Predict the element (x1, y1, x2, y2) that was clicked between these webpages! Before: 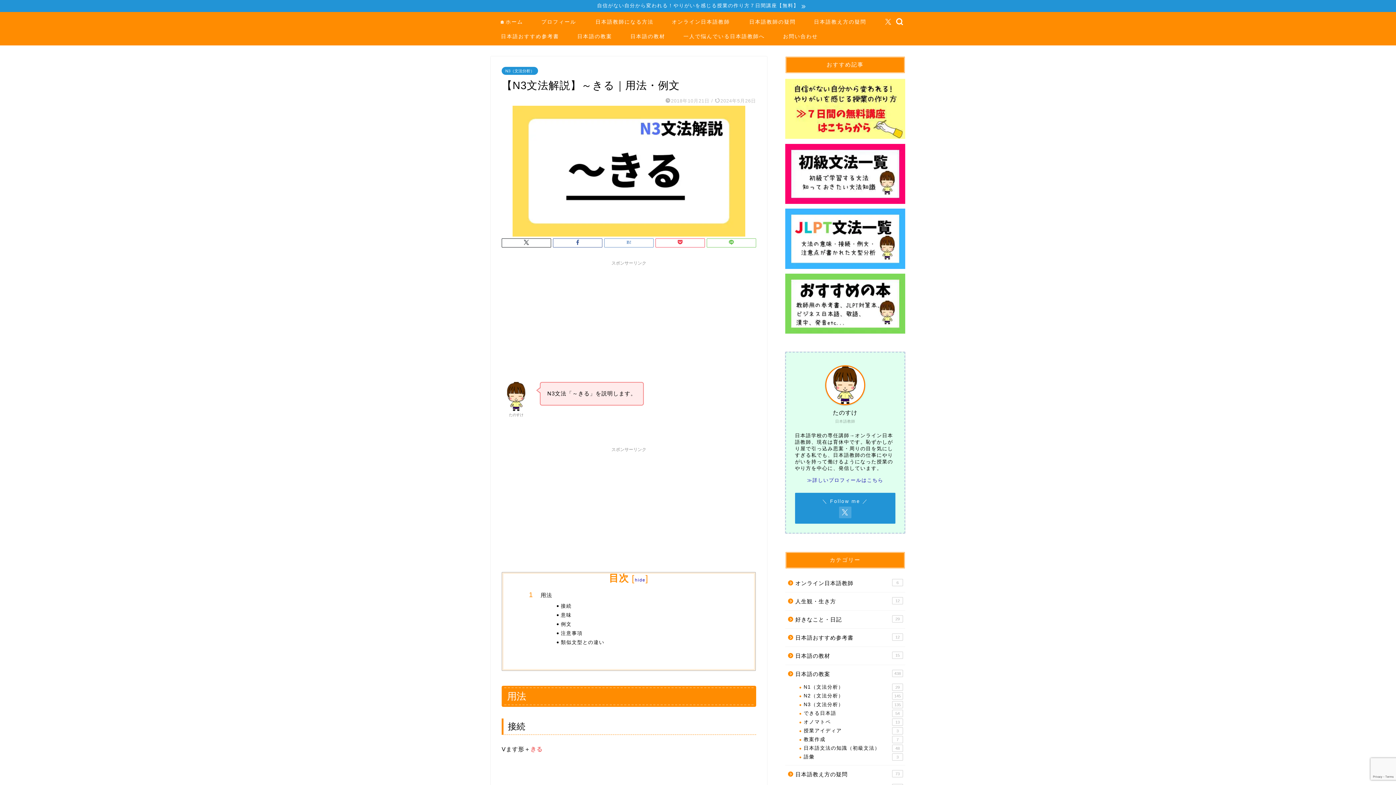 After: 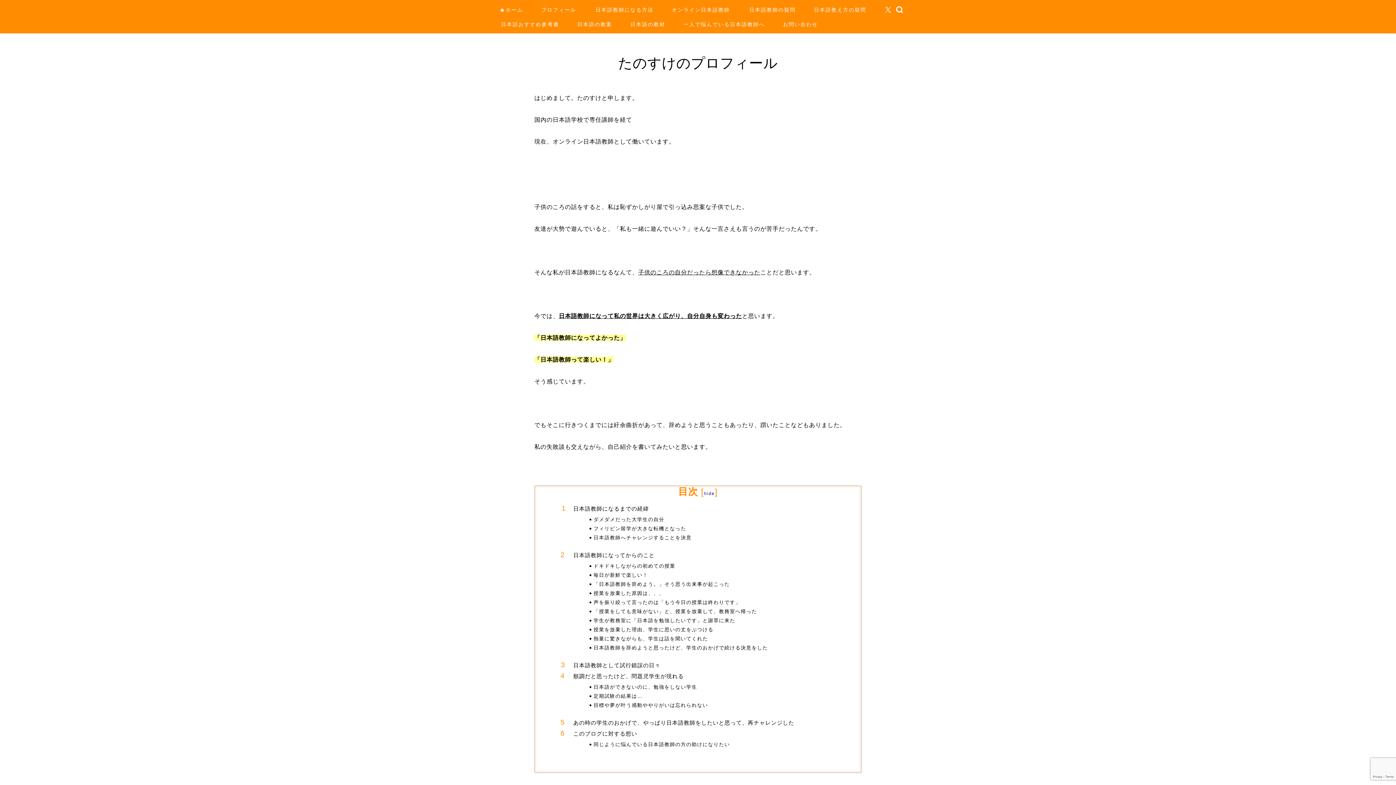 Action: label: ≫詳しいプロフィールはこちら bbox: (807, 477, 883, 483)